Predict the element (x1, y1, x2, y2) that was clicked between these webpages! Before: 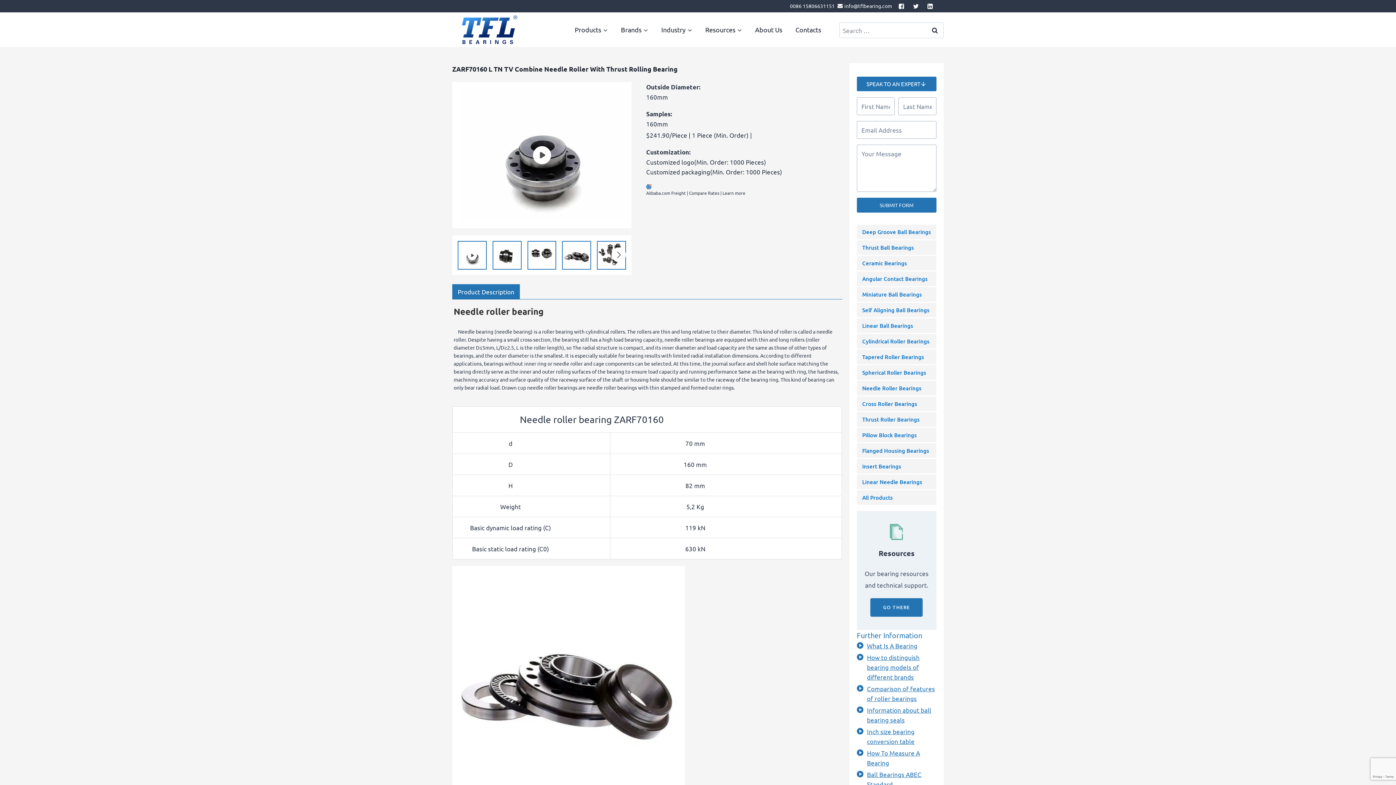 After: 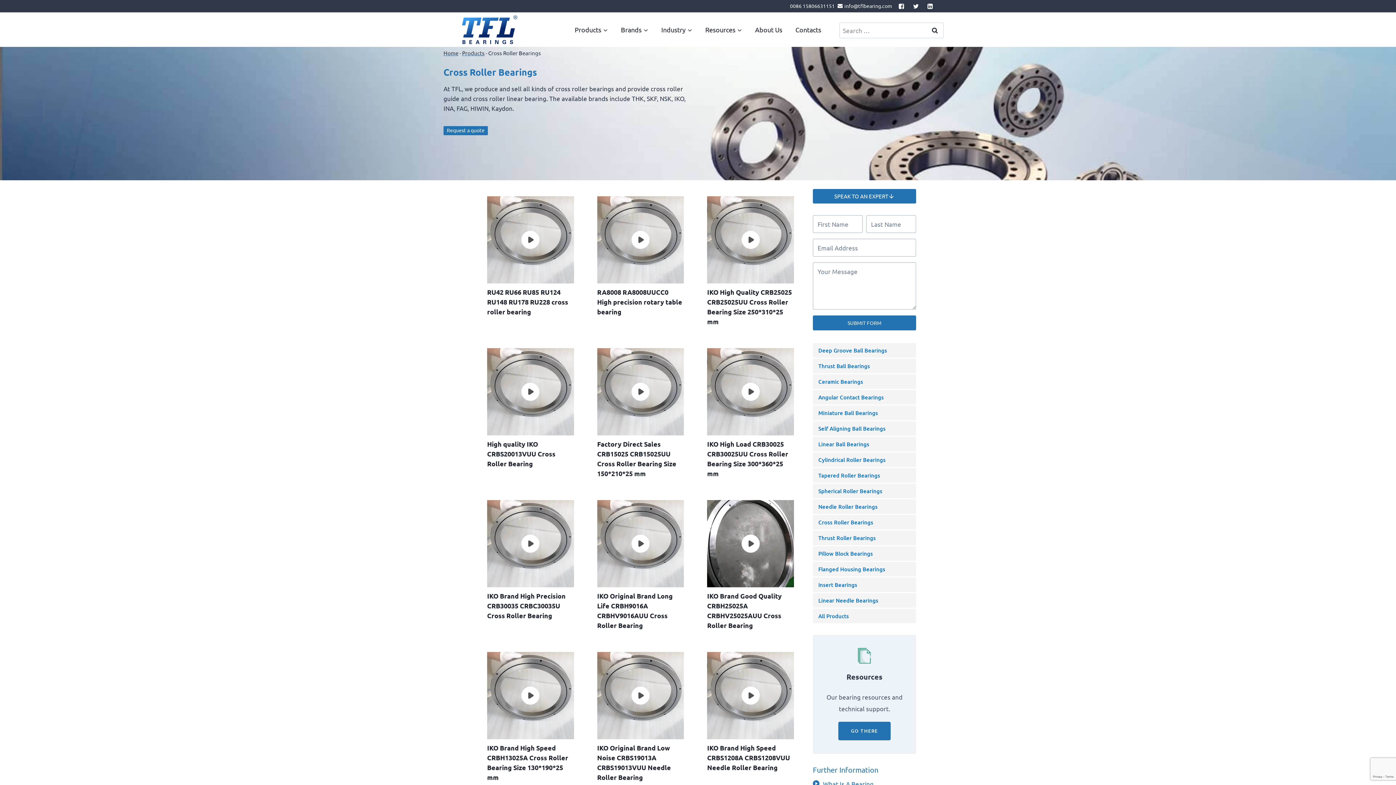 Action: bbox: (862, 400, 917, 407) label: Cross Roller Bearings